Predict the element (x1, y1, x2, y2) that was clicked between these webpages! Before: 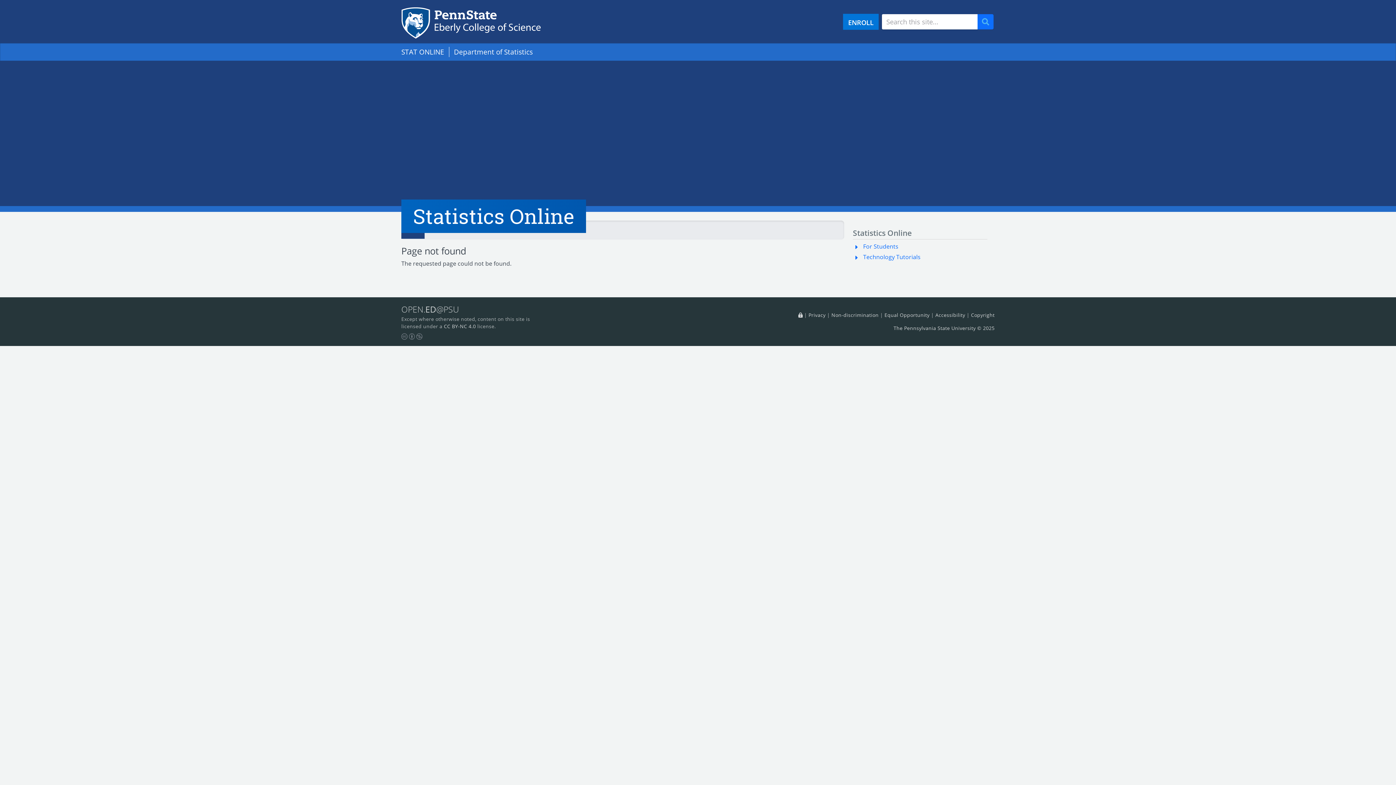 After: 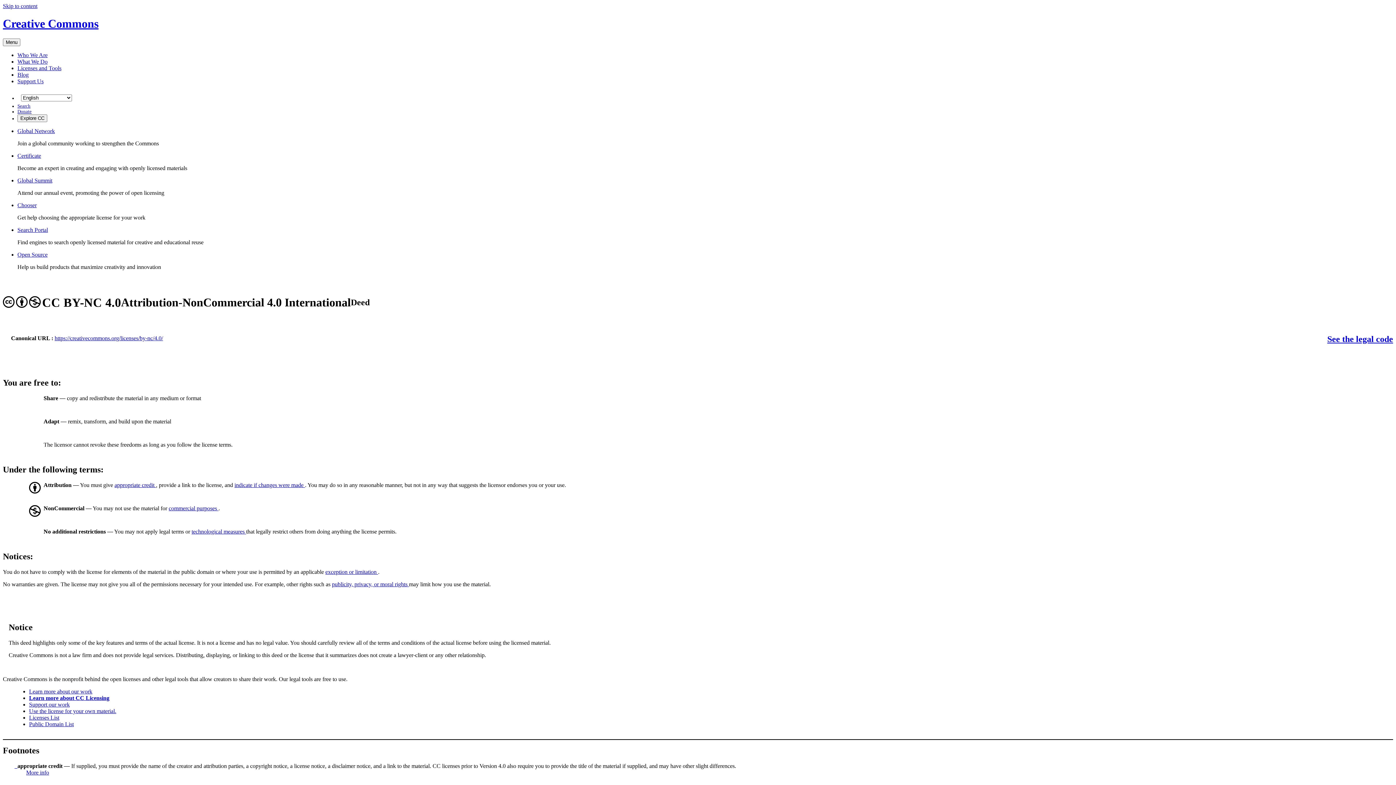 Action: bbox: (401, 333, 422, 340) label:   
Creative Commons Attribution NonCommercial License 4.0